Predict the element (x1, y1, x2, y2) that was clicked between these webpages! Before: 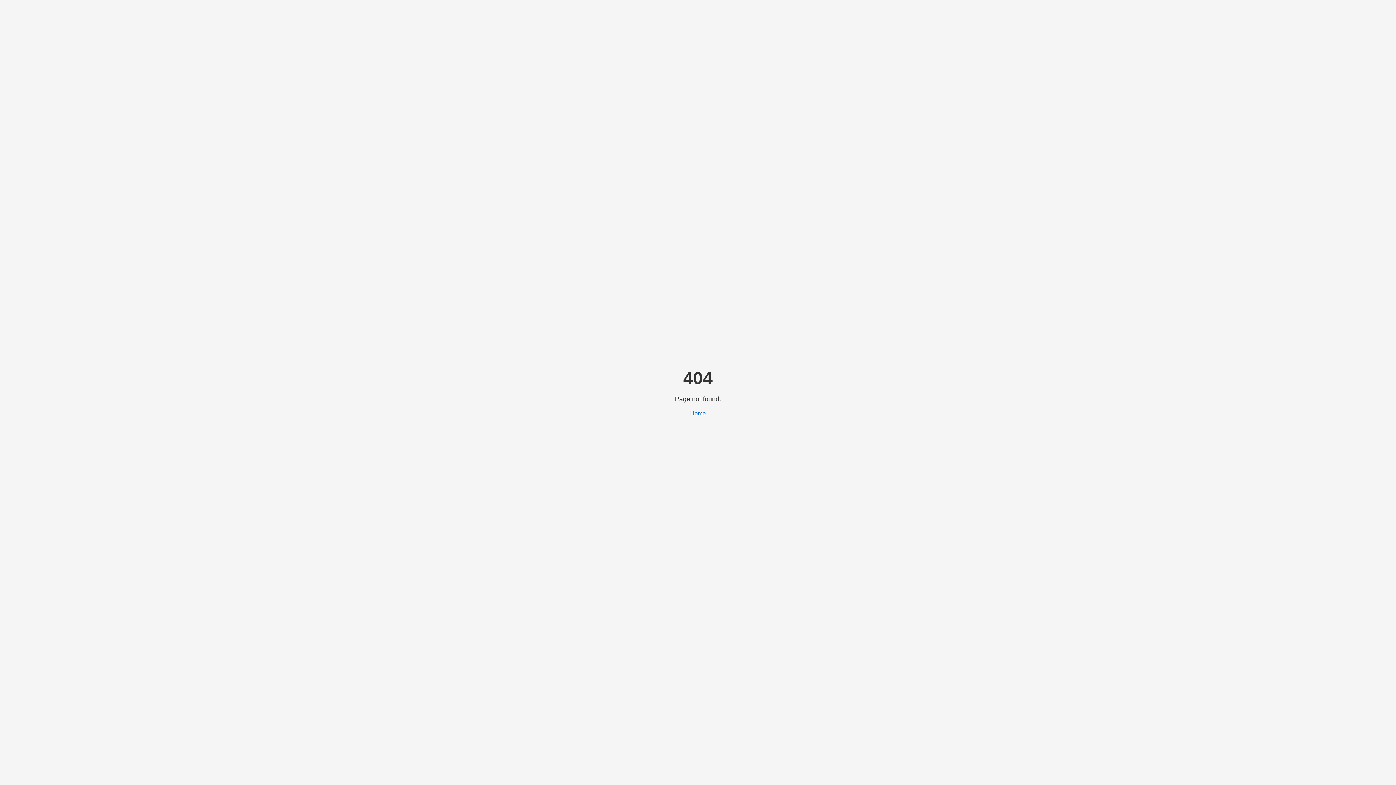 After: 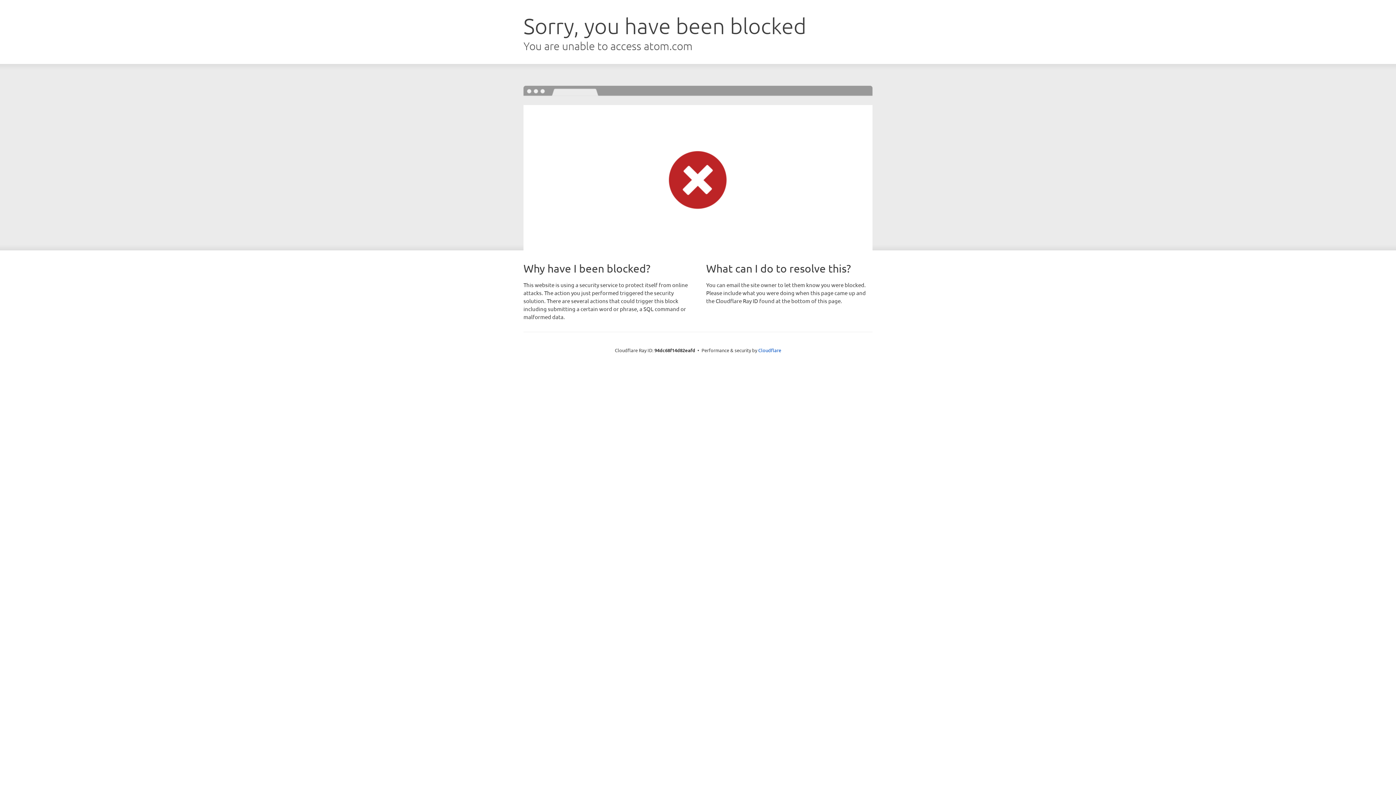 Action: bbox: (690, 410, 706, 416) label: Home